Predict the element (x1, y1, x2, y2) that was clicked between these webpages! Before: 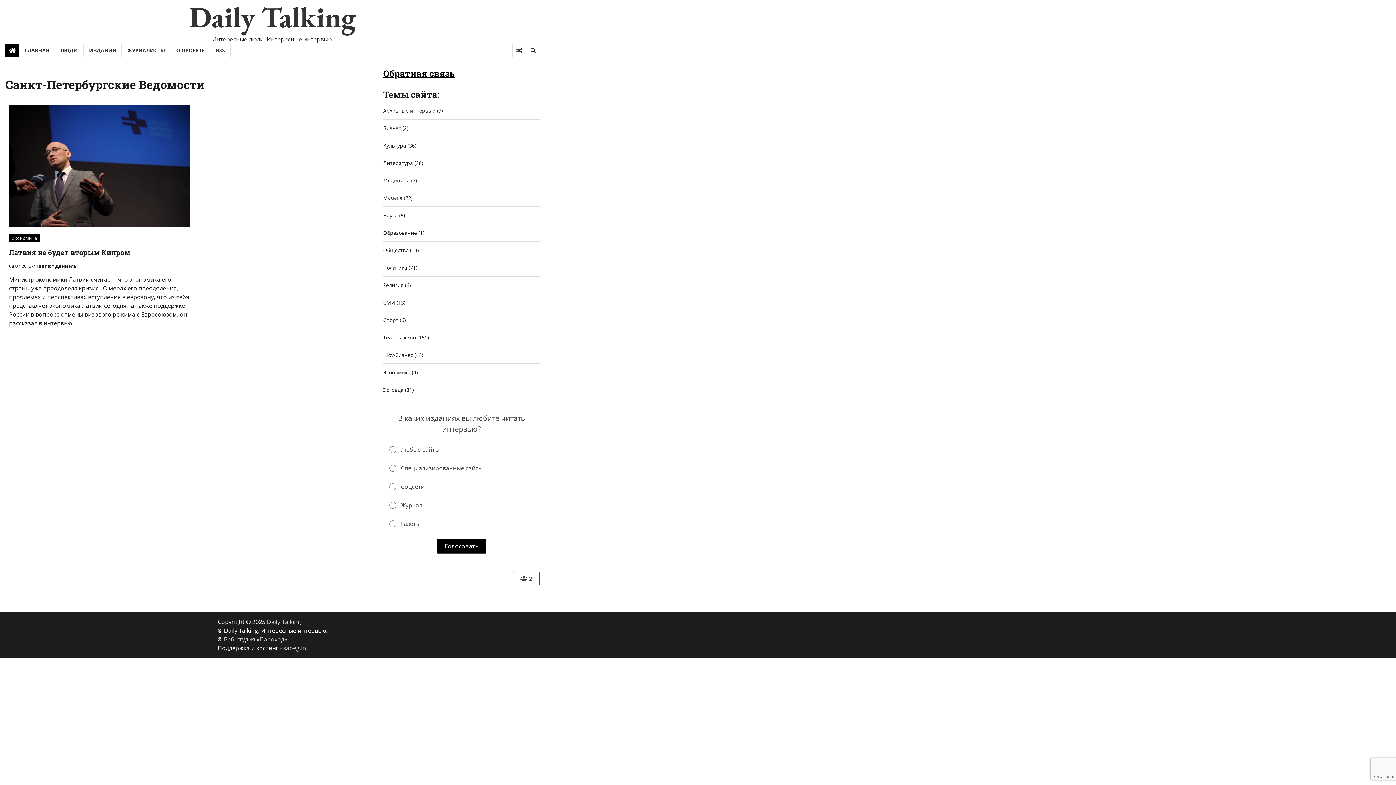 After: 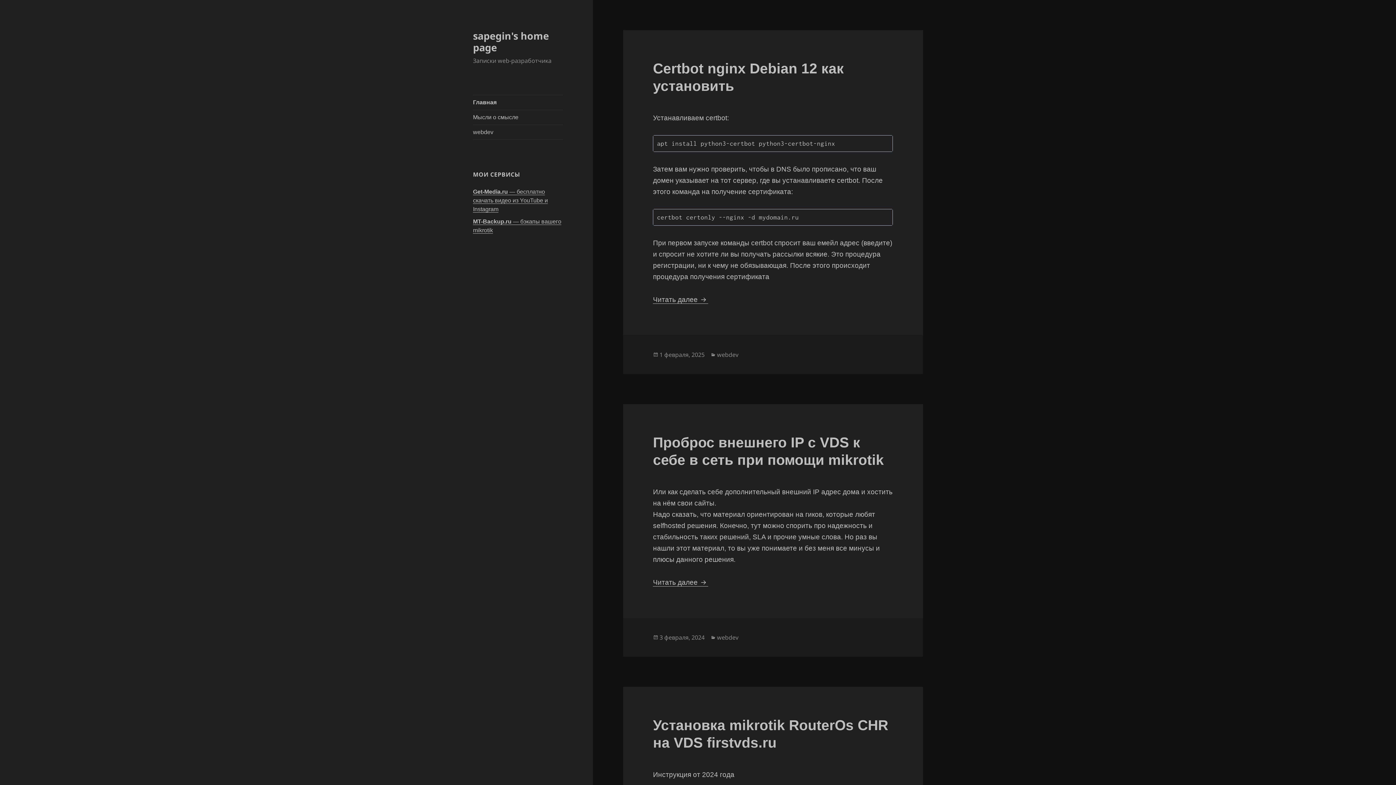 Action: bbox: (224, 635, 287, 643) label: Веб-студия «Пароход»